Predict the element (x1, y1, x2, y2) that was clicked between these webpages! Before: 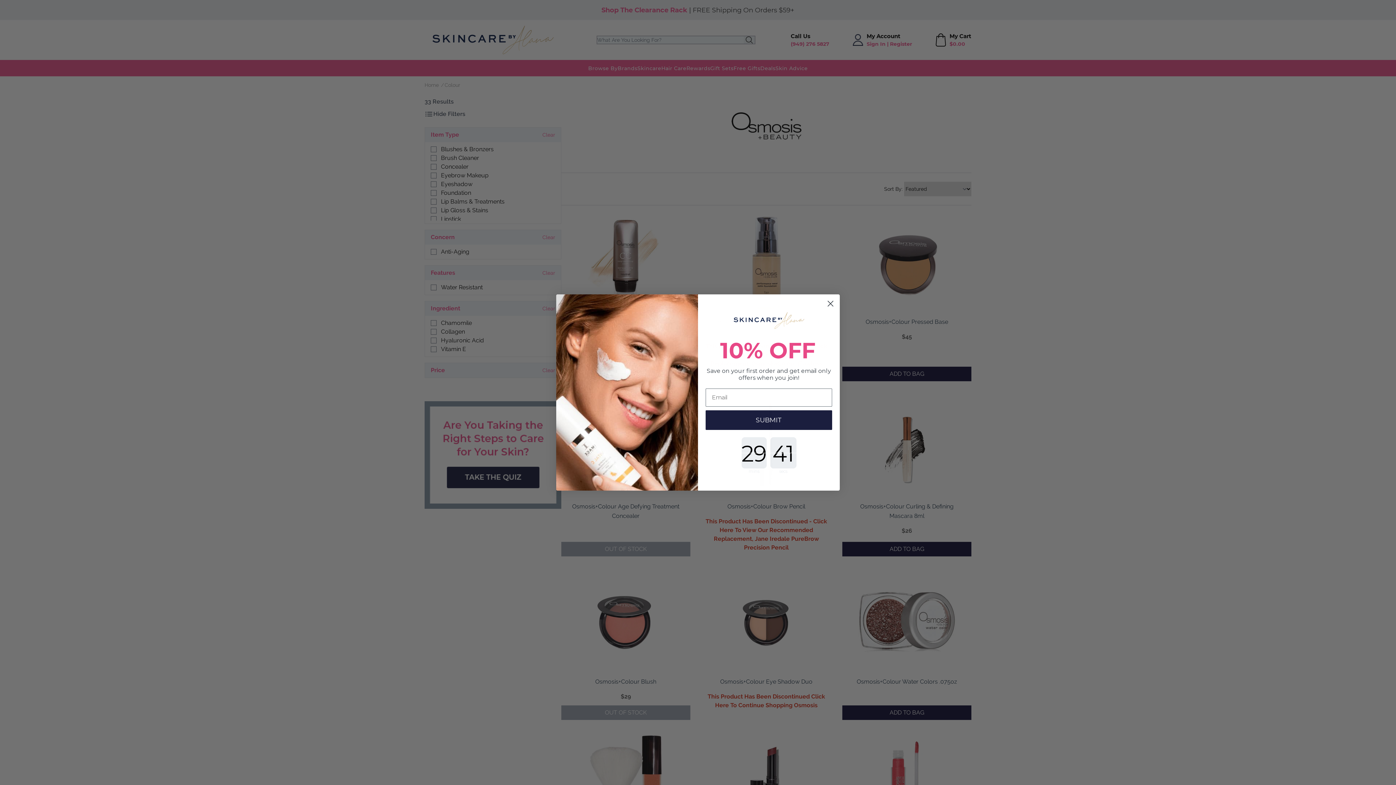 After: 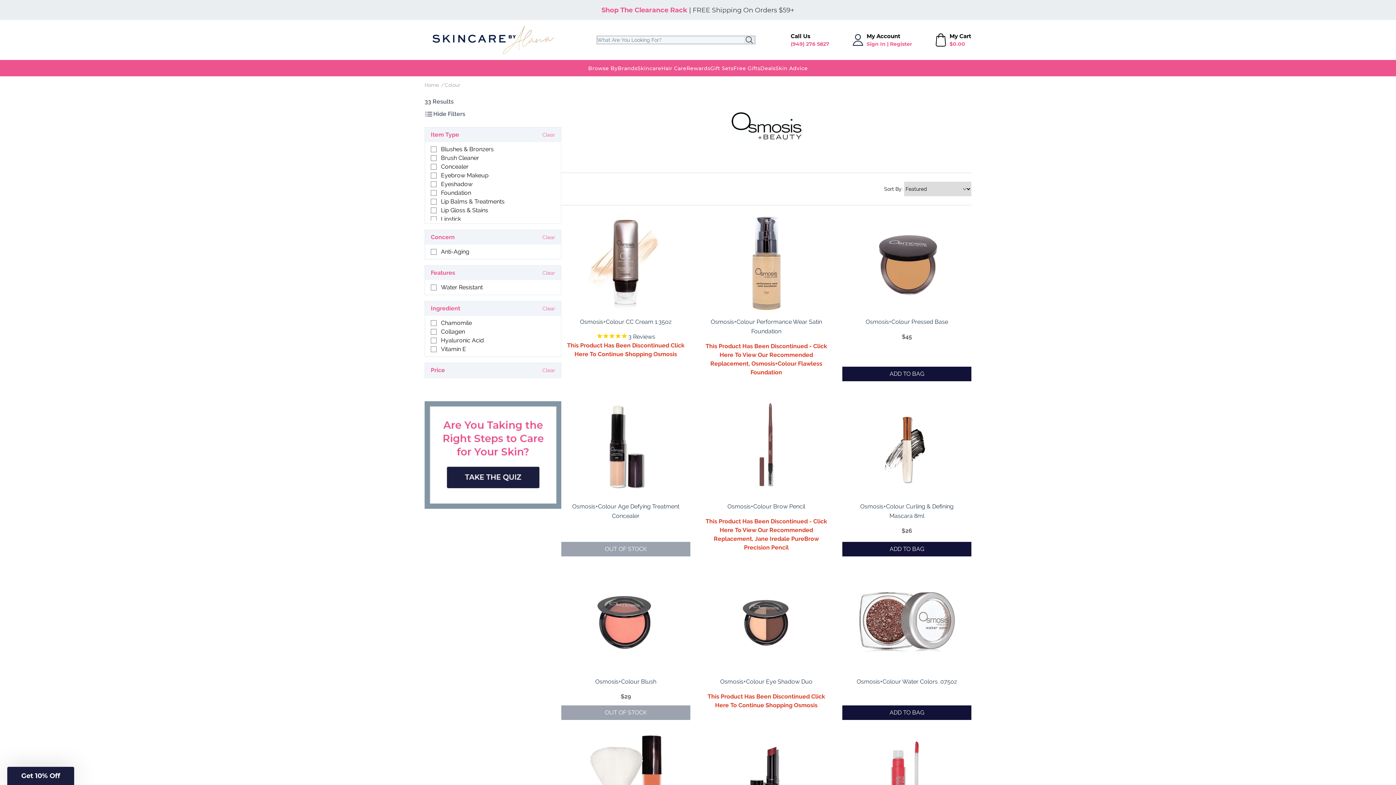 Action: bbox: (824, 297, 837, 310) label: Close dialog